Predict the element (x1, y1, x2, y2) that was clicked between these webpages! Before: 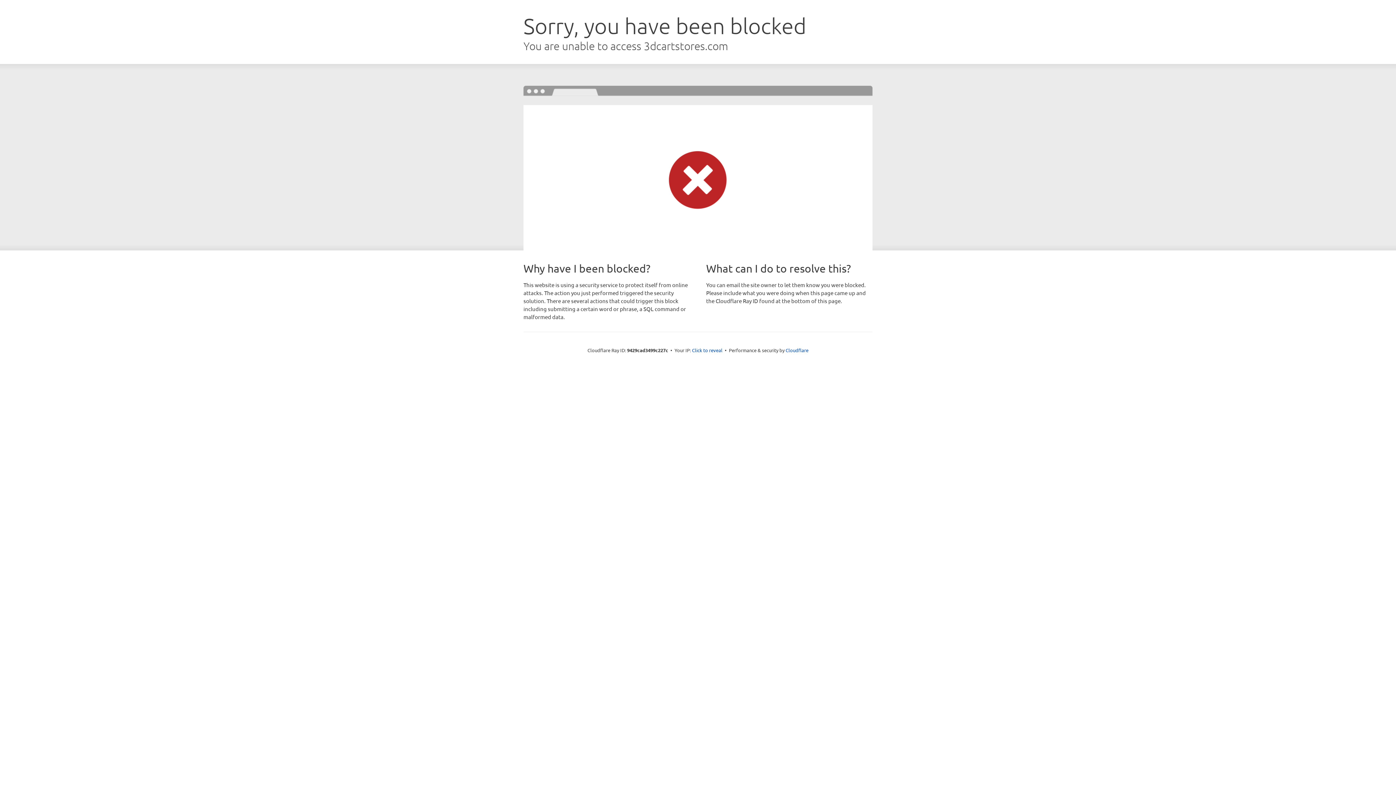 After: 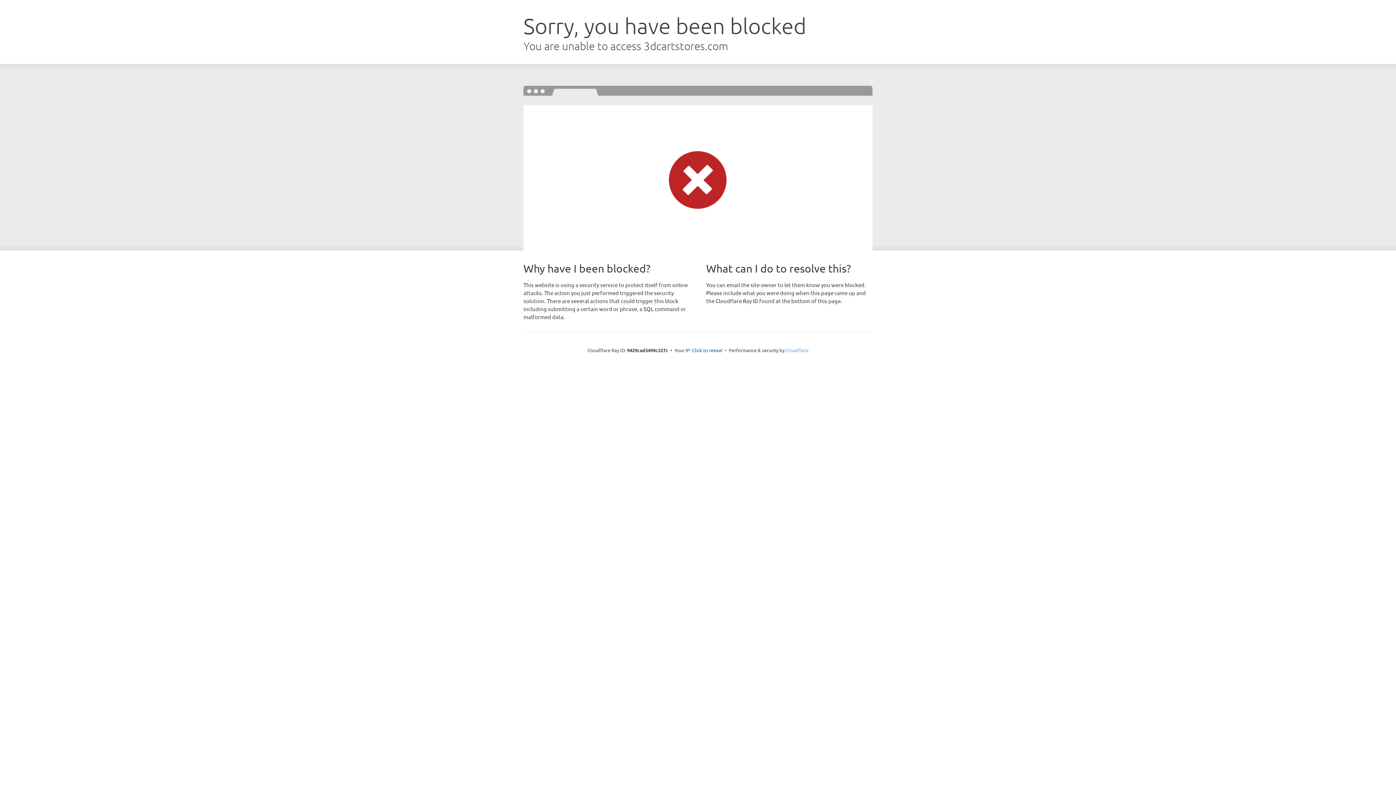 Action: bbox: (785, 347, 808, 353) label: Cloudflare